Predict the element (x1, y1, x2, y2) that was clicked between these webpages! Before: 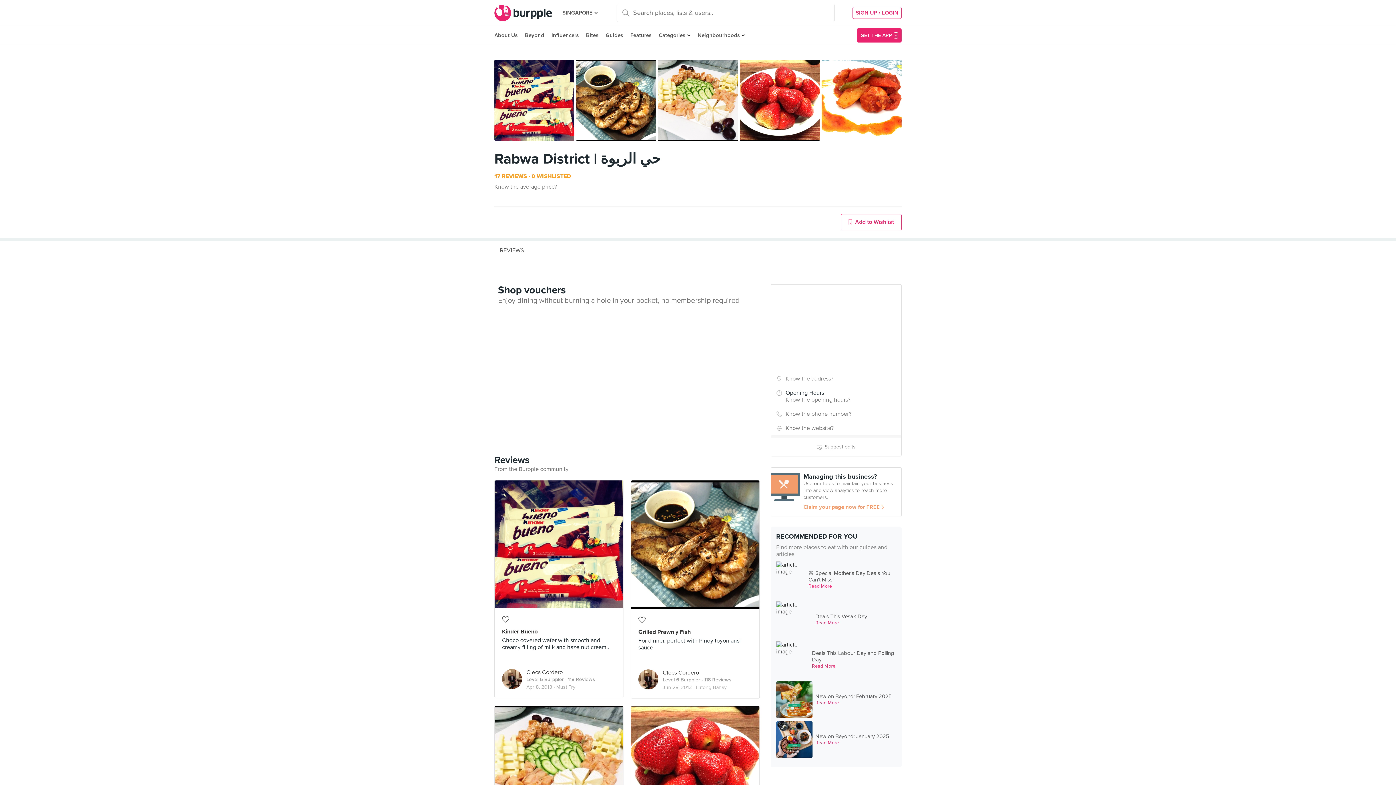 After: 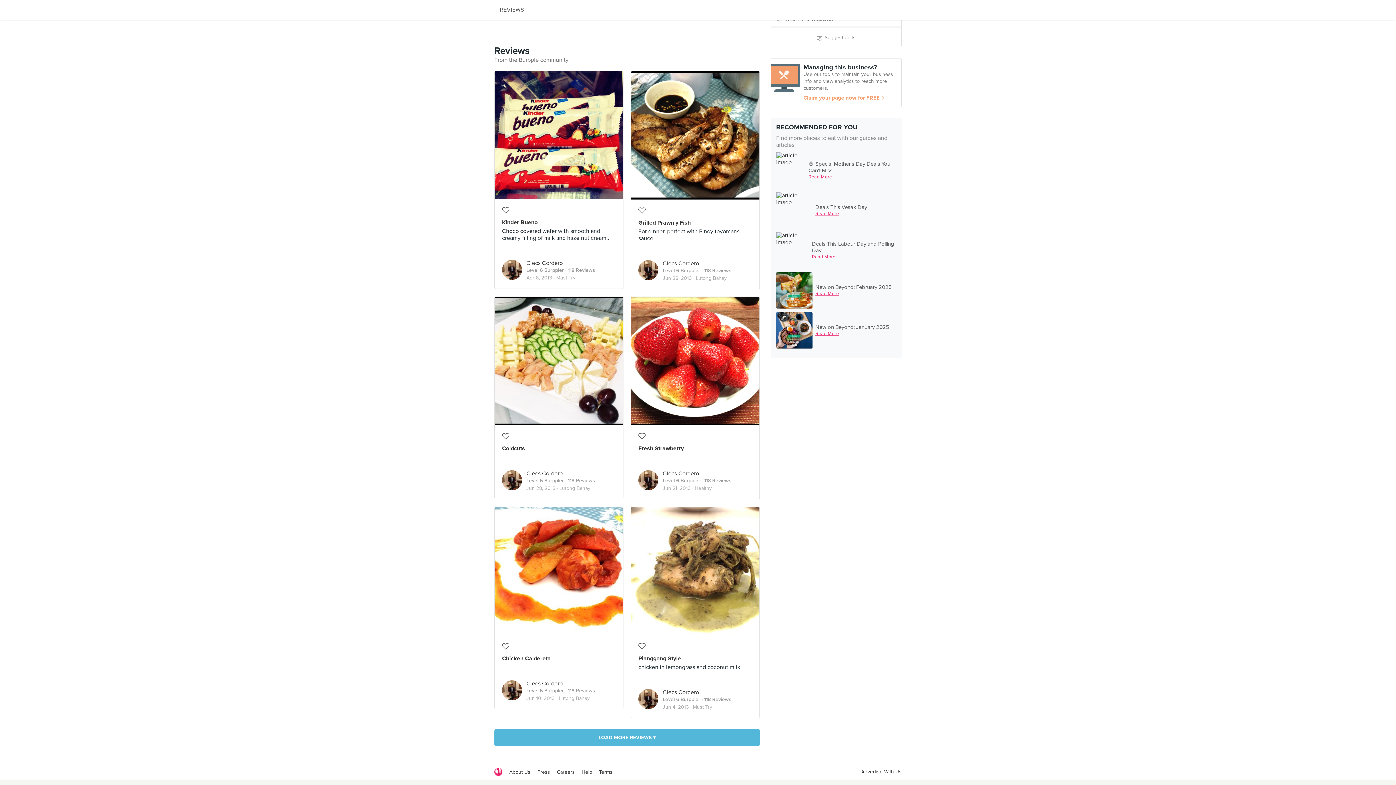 Action: label: REVIEWS bbox: (494, 240, 529, 260)